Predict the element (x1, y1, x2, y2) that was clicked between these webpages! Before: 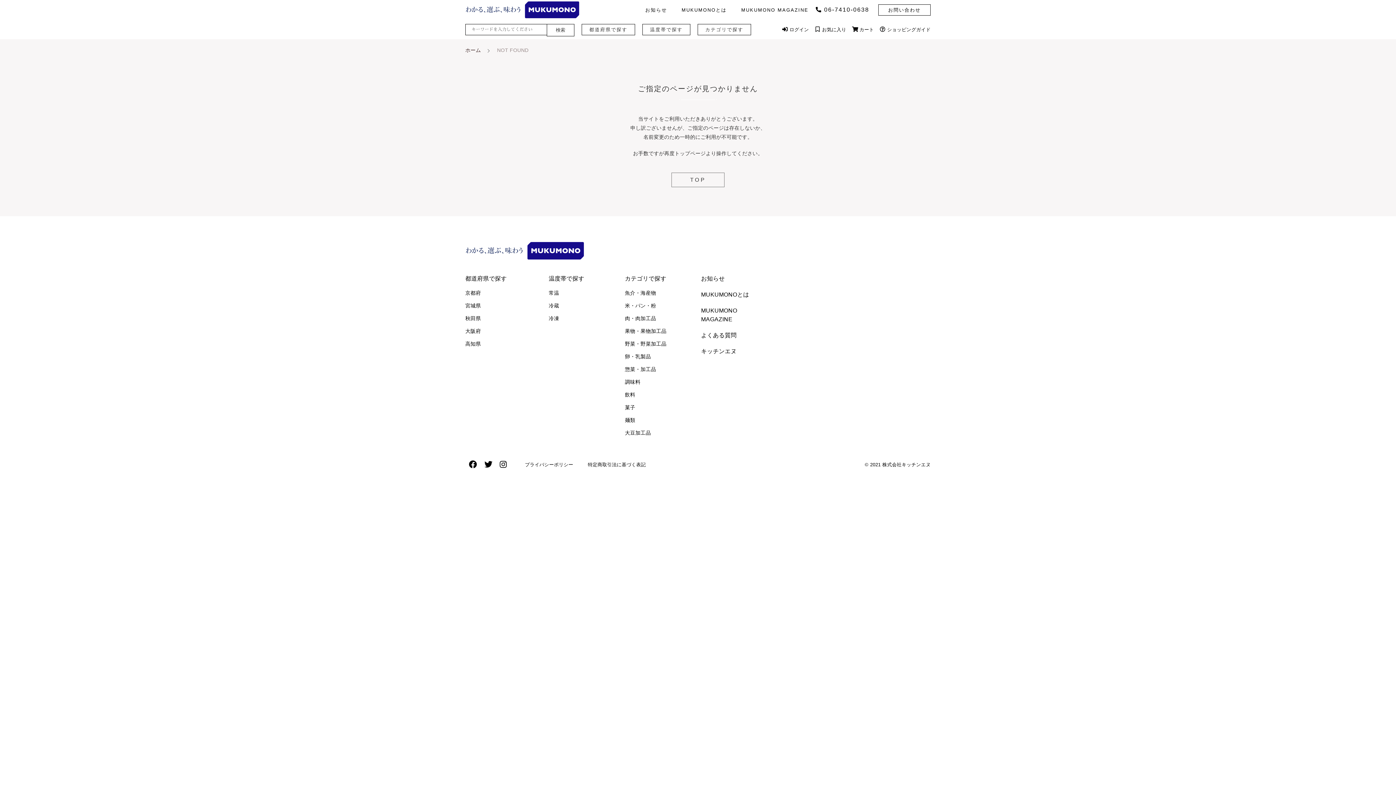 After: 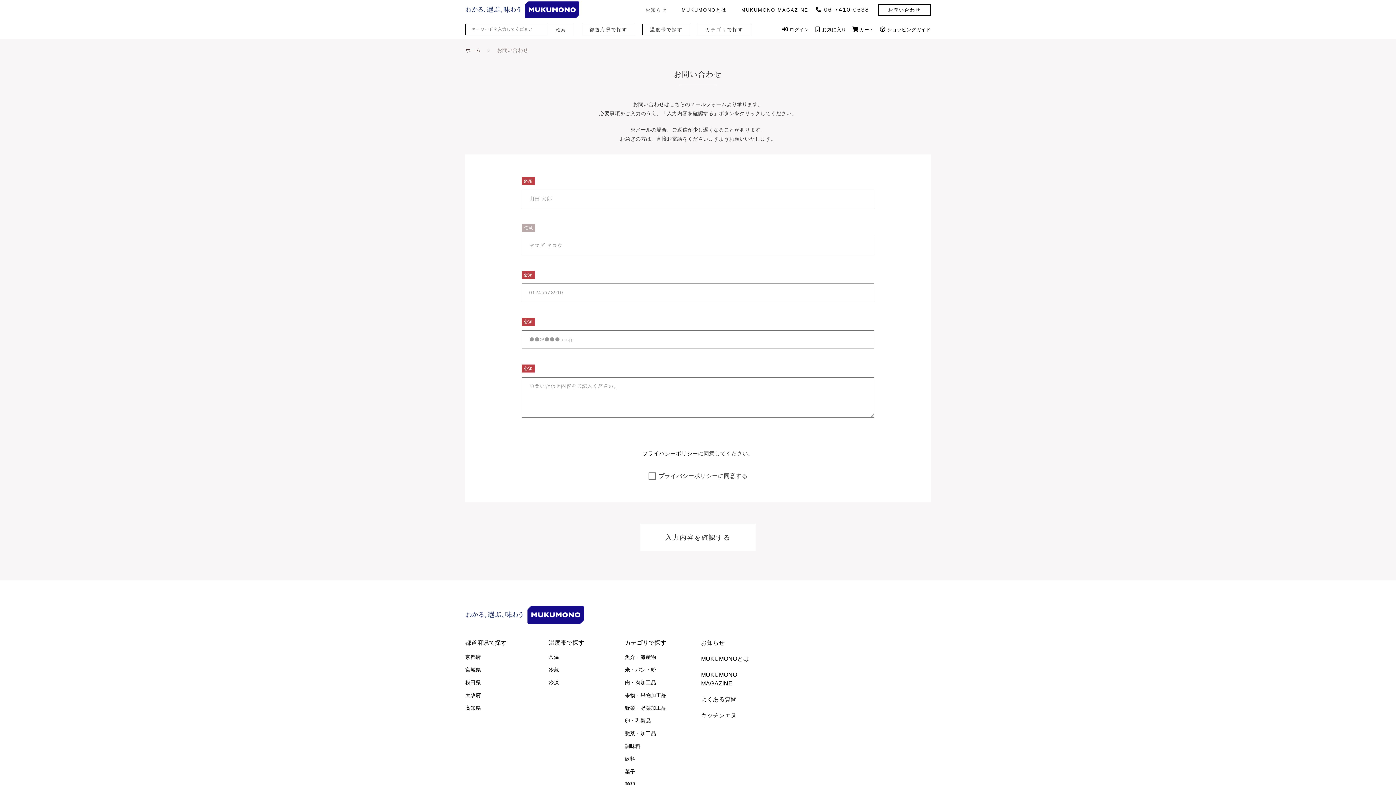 Action: label: お問い合わせ bbox: (878, 4, 930, 15)